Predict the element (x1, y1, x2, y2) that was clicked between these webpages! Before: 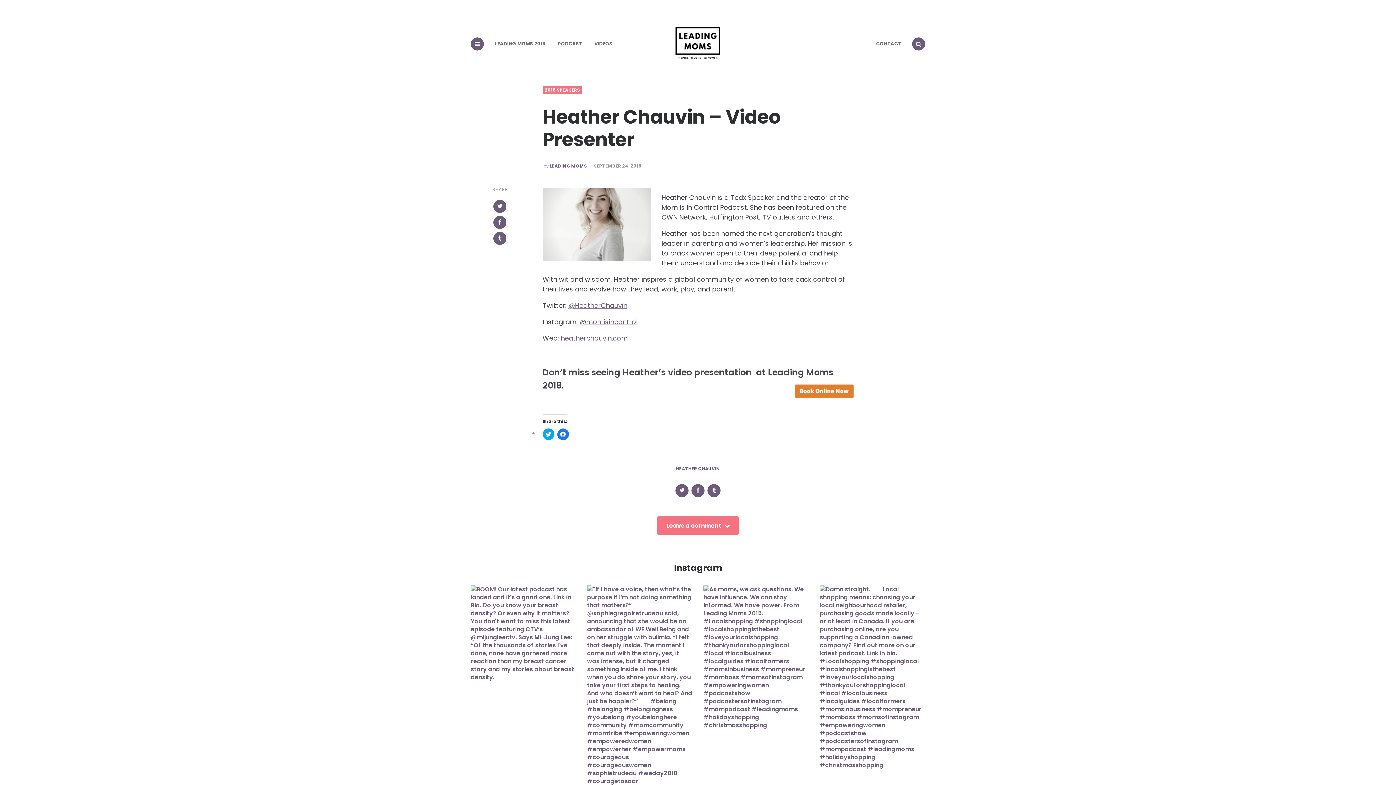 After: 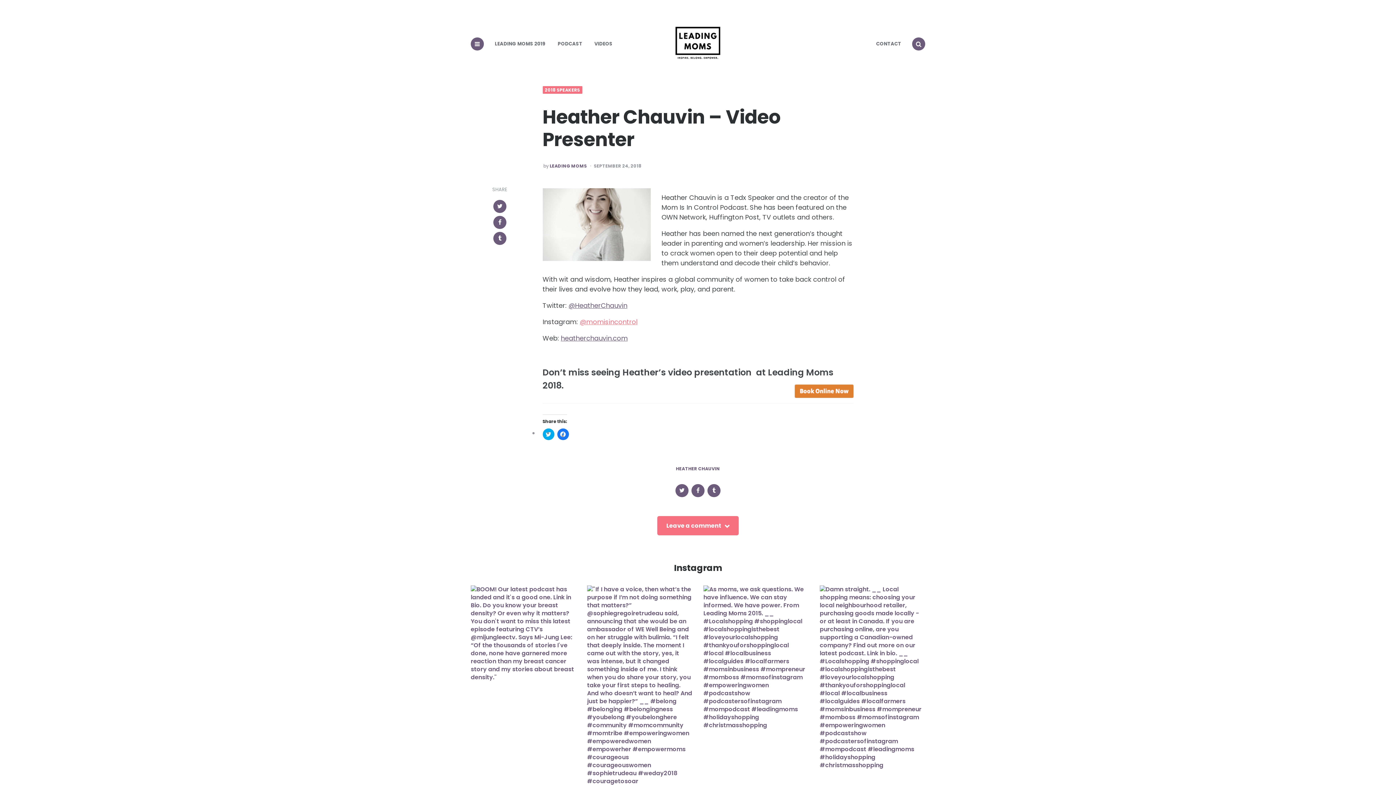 Action: label: @momisincontrol bbox: (579, 317, 637, 326)